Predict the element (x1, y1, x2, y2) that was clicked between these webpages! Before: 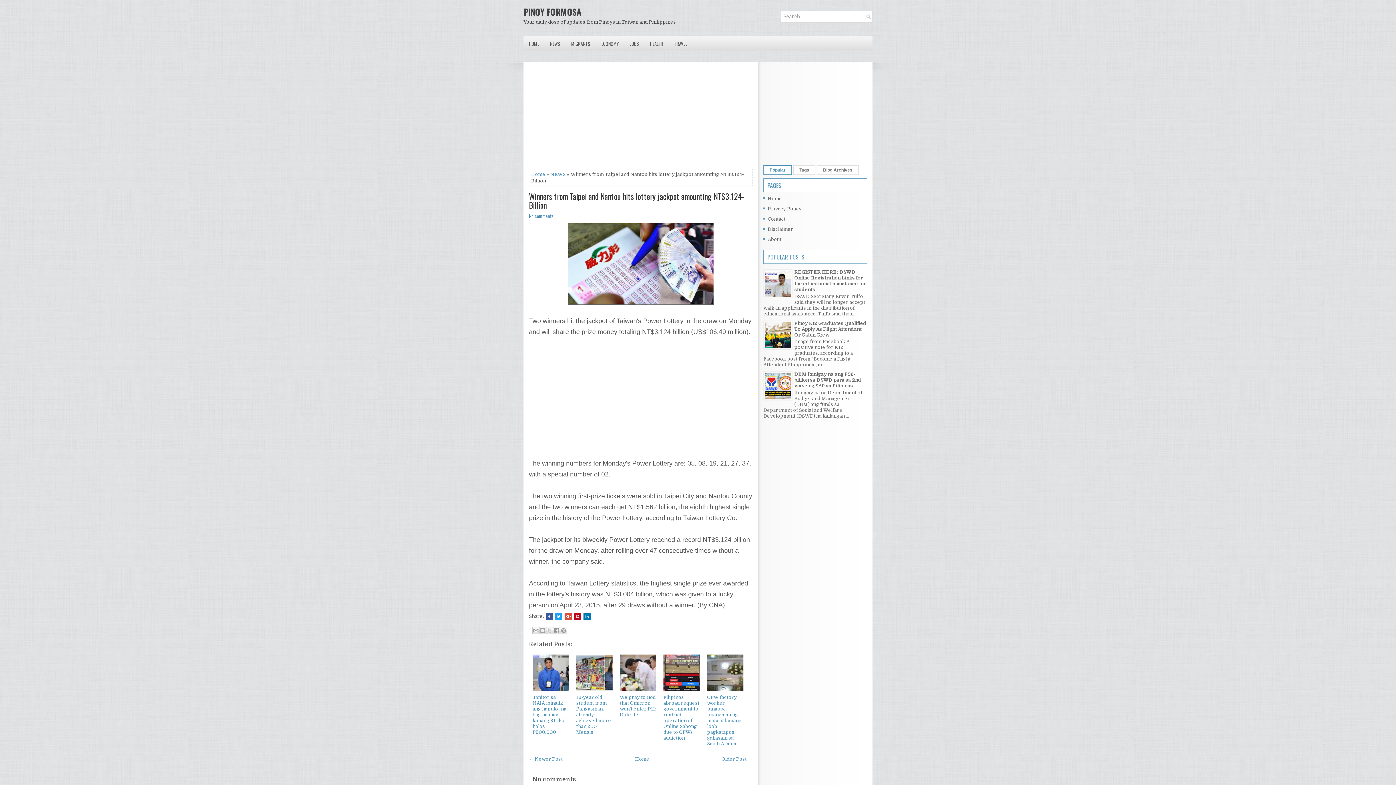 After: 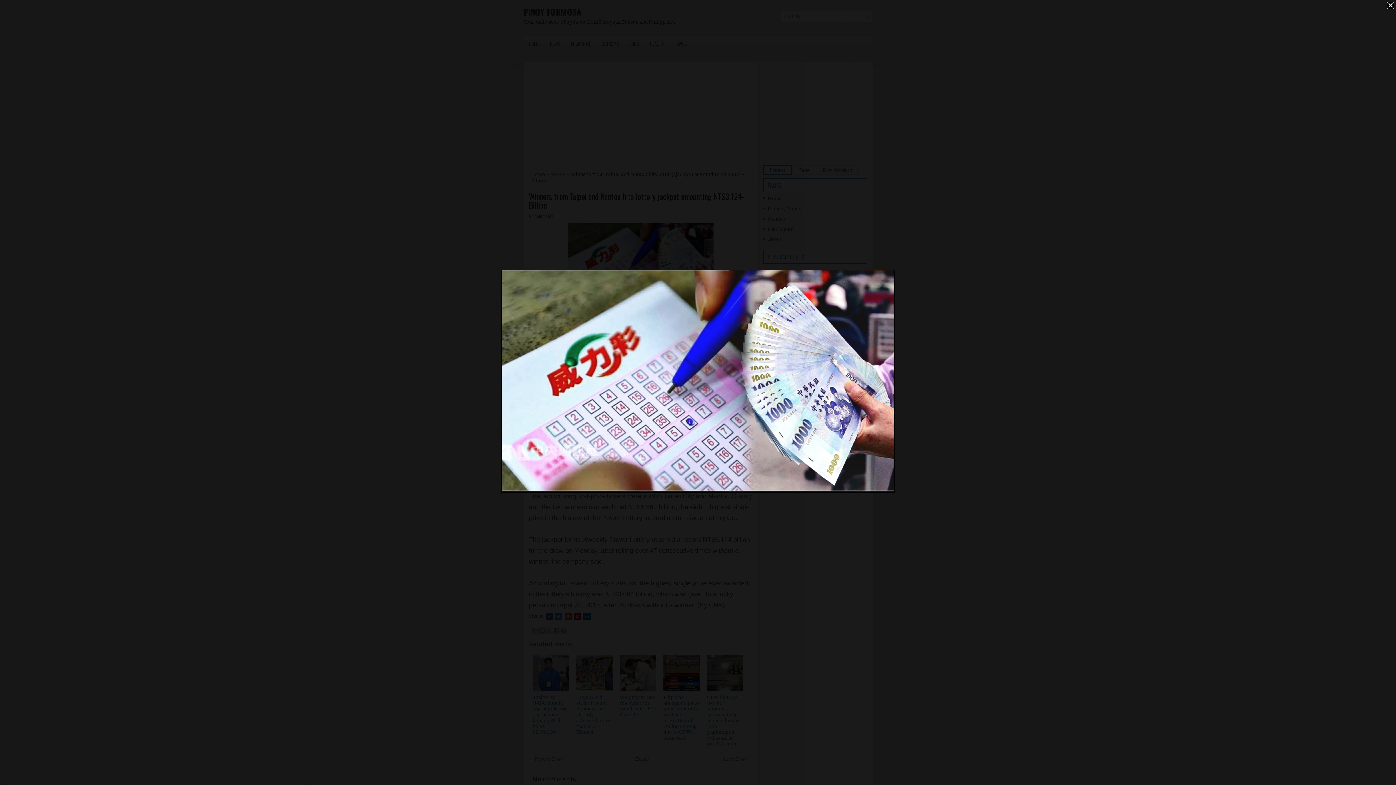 Action: bbox: (568, 300, 713, 306)